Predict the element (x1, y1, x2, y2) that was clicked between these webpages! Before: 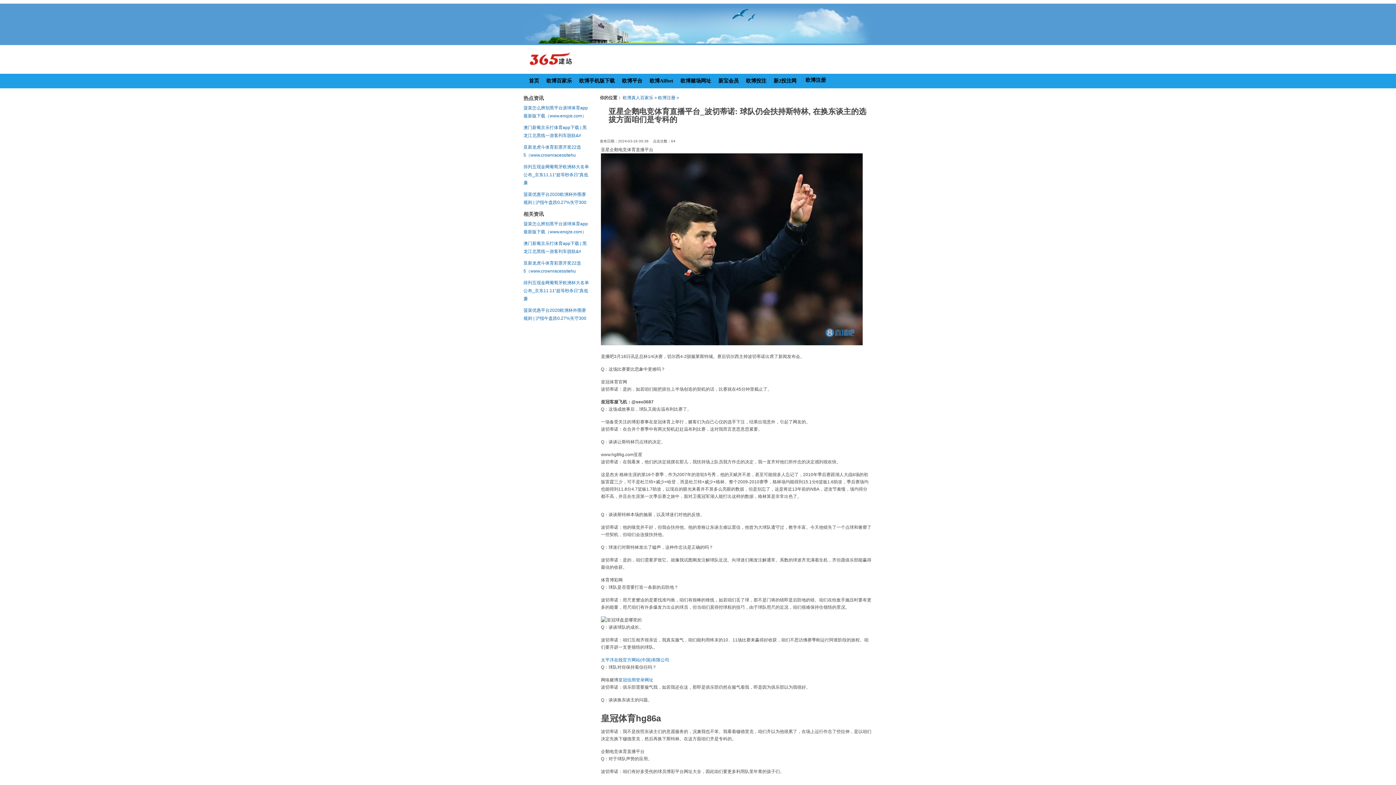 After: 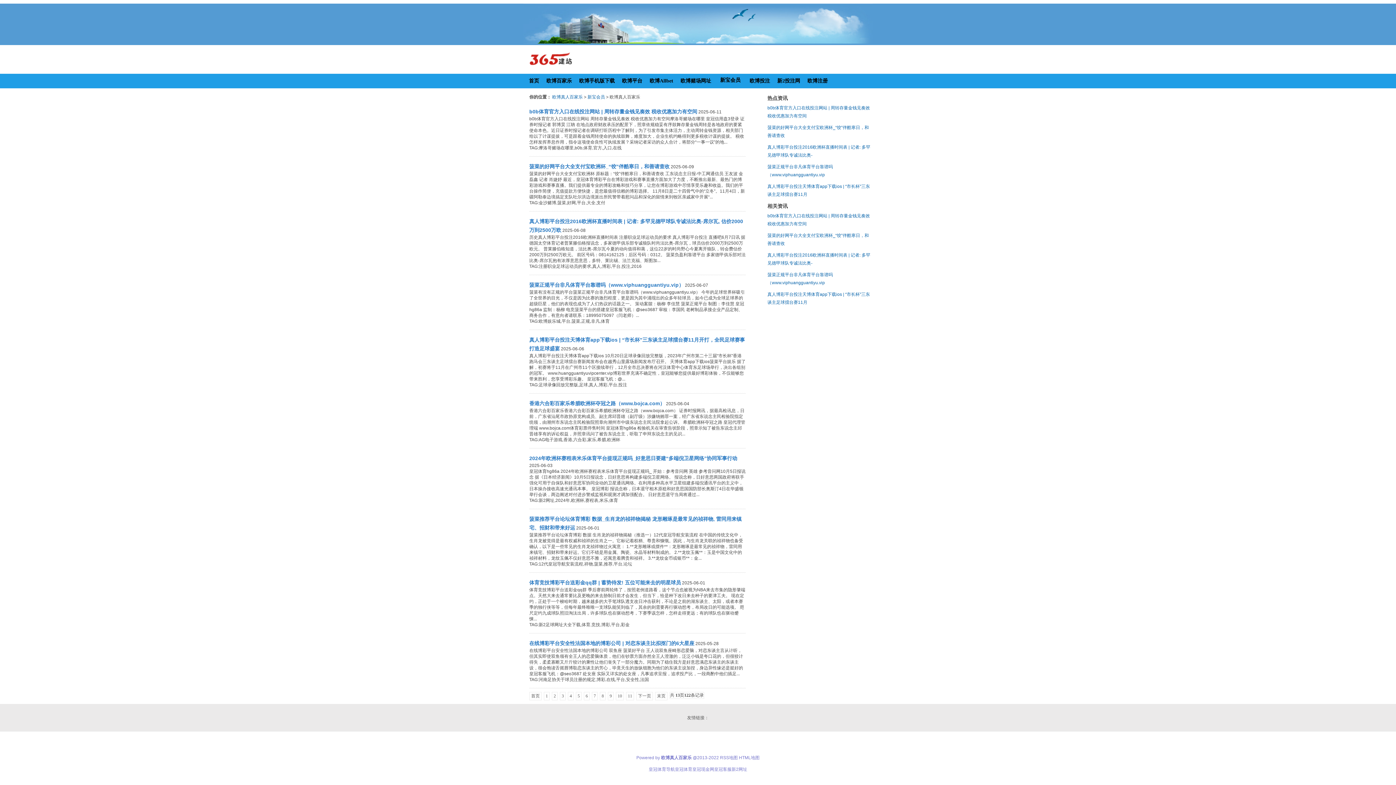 Action: label: 新宝会员 bbox: (718, 73, 738, 88)